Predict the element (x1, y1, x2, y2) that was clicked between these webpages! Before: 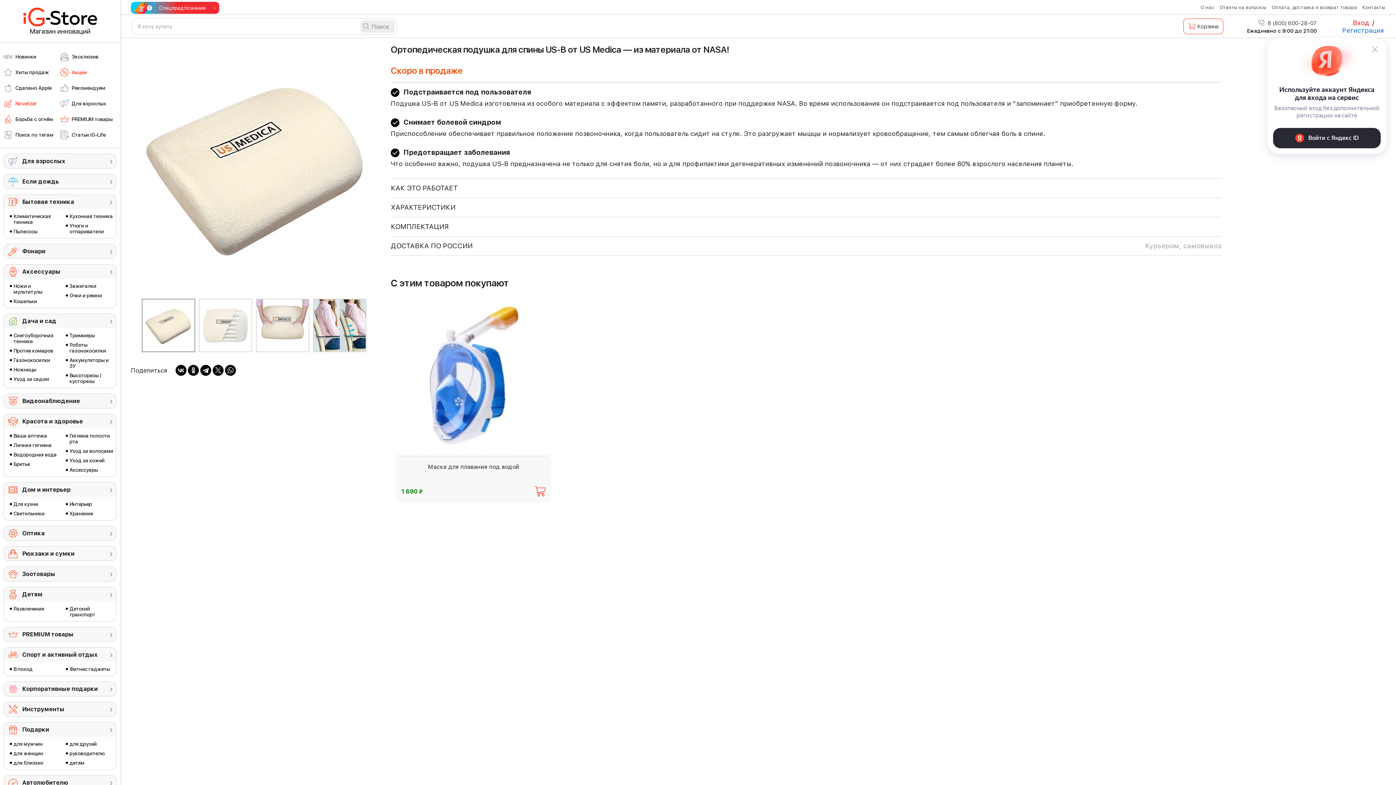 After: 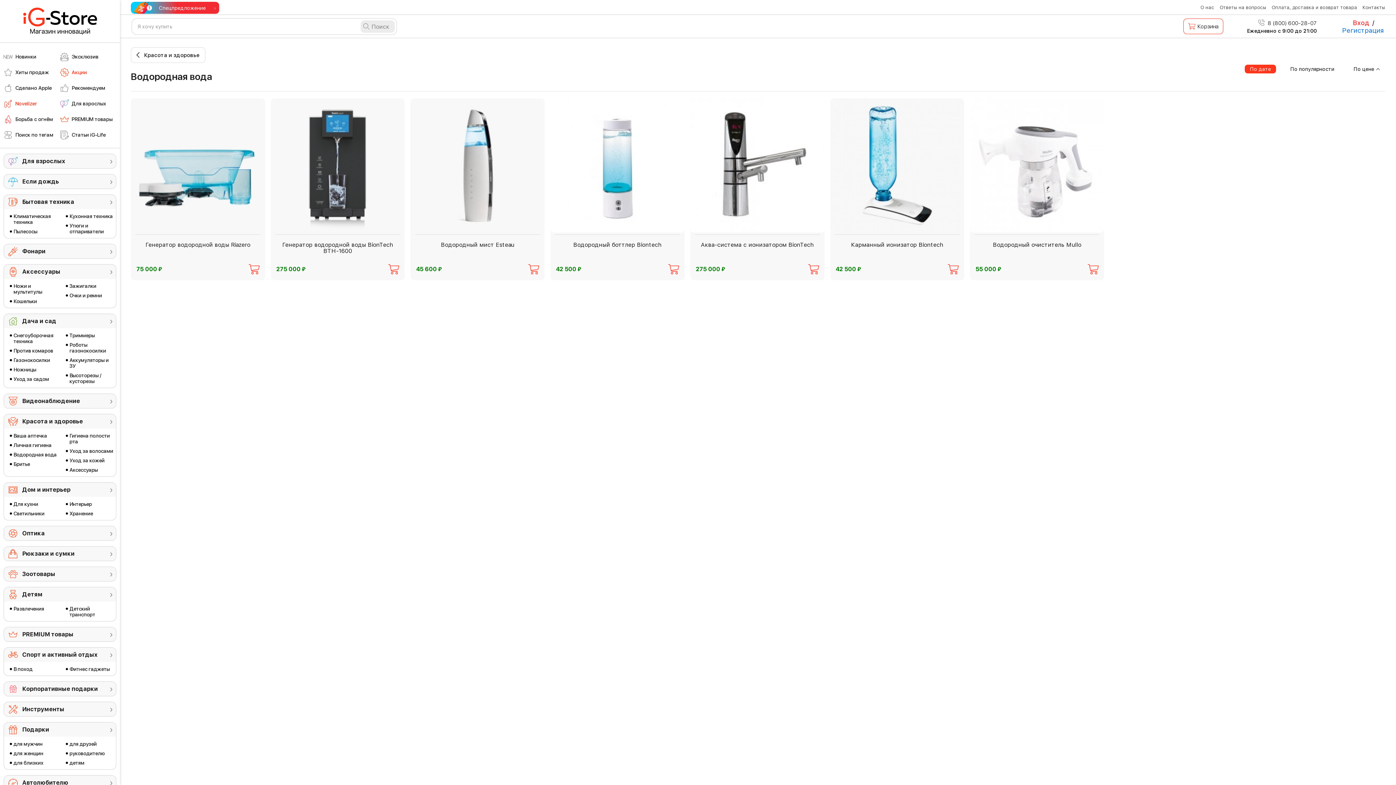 Action: bbox: (9, 451, 58, 457) label: Водородная вода